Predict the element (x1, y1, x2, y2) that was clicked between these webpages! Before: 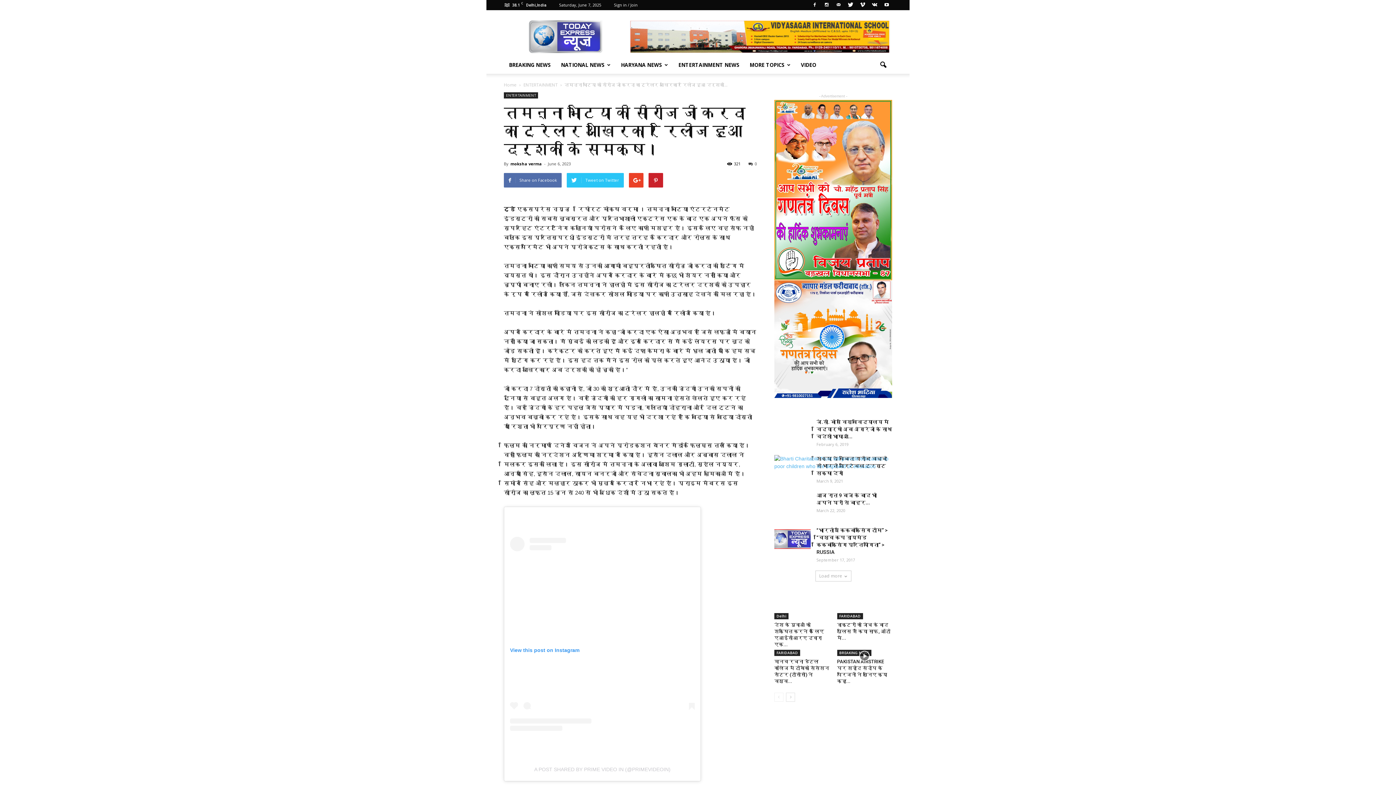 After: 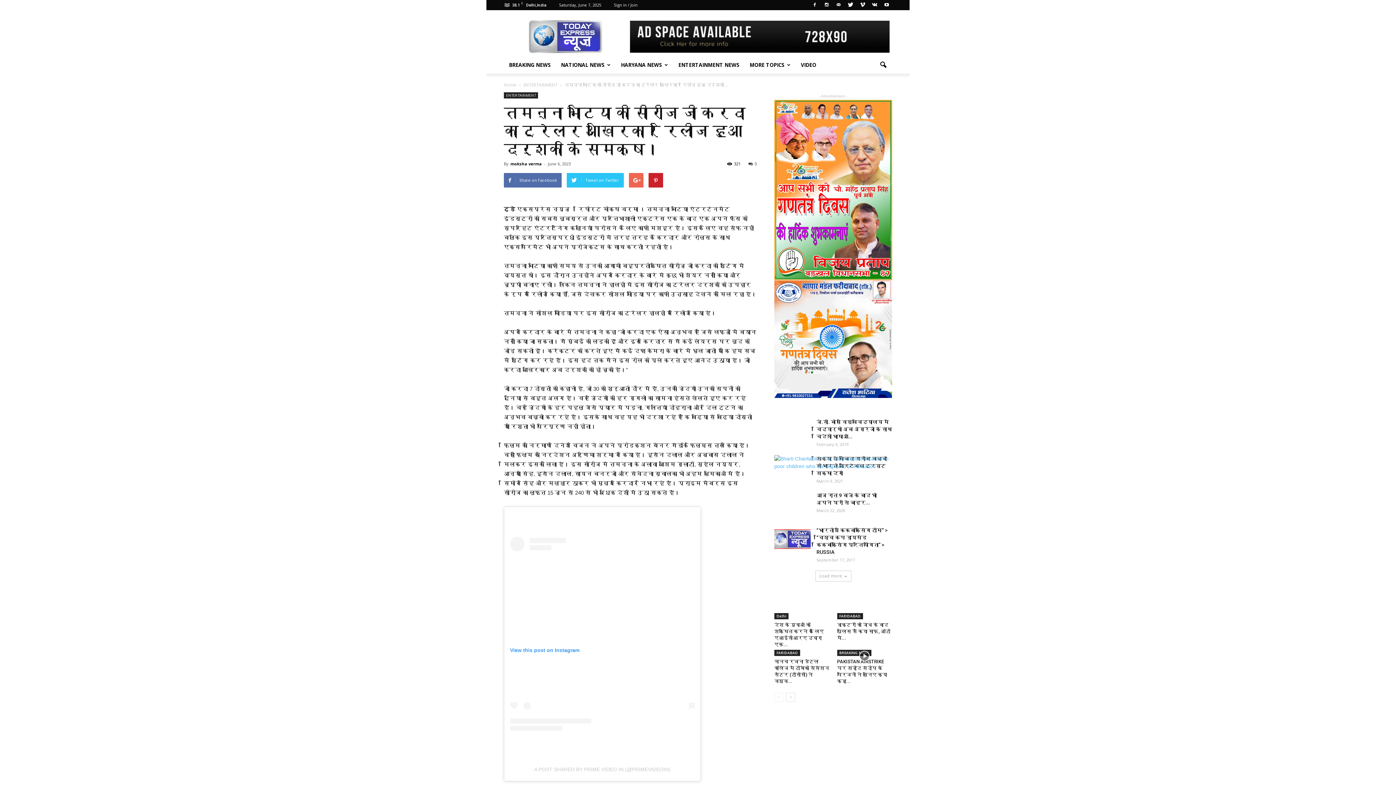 Action: bbox: (629, 173, 643, 187)